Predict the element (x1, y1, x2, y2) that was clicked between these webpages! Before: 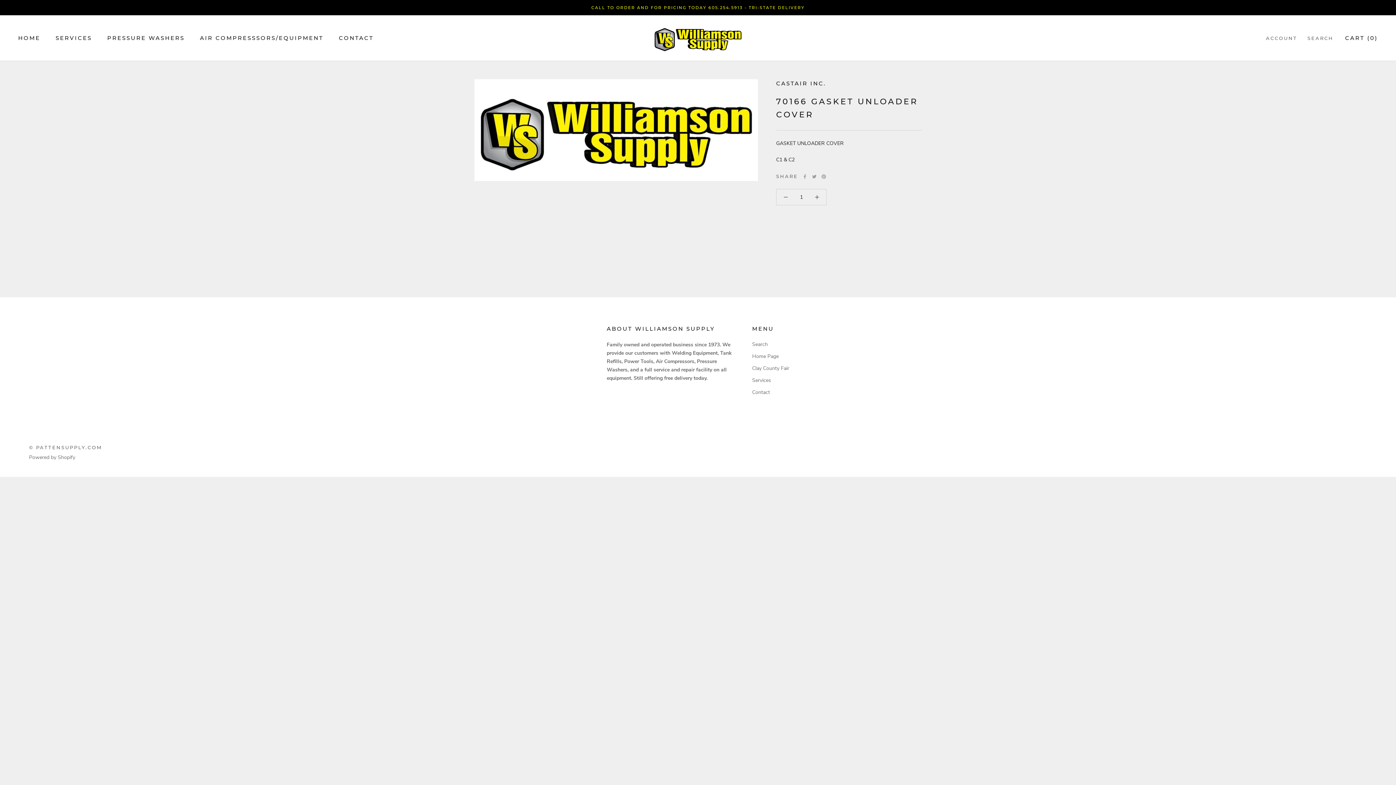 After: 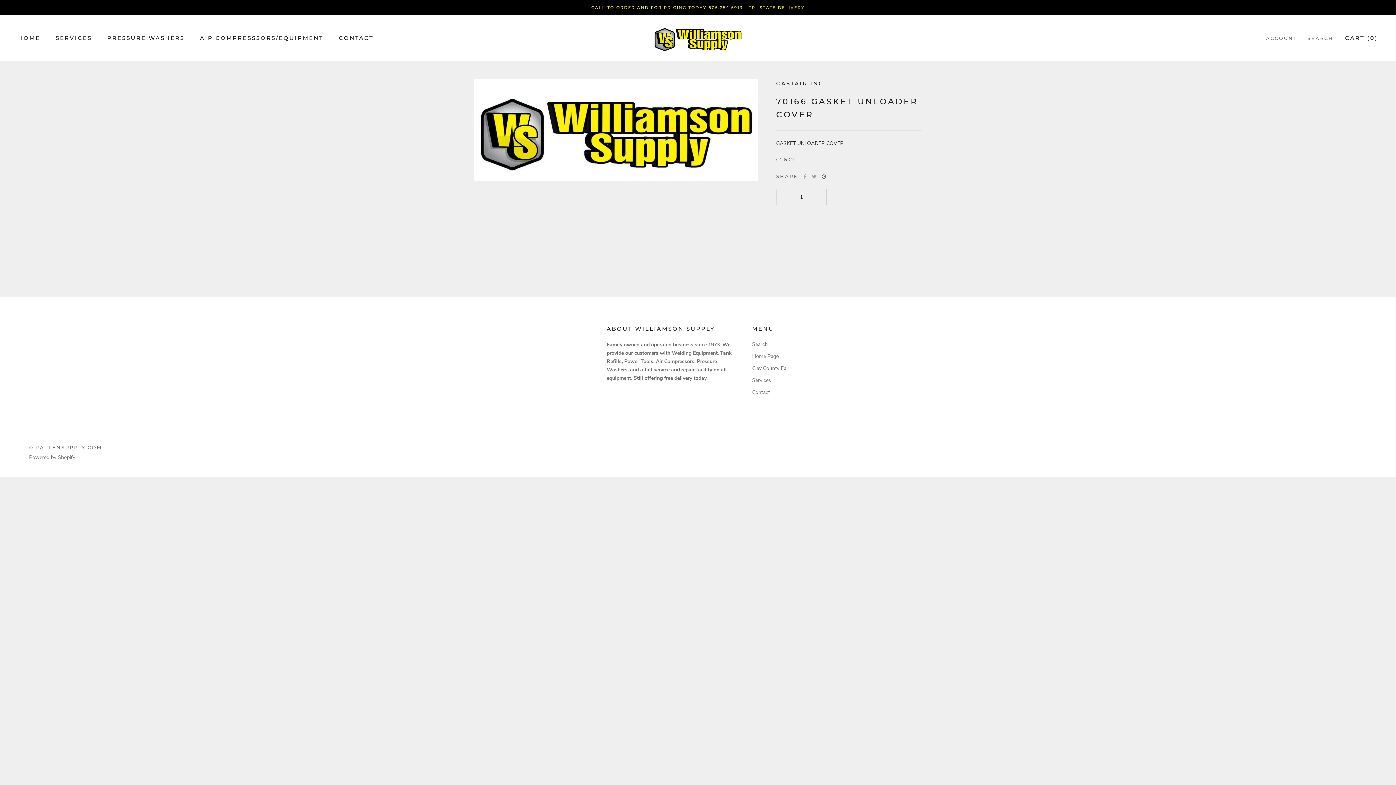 Action: label: Pinterest bbox: (821, 174, 826, 178)